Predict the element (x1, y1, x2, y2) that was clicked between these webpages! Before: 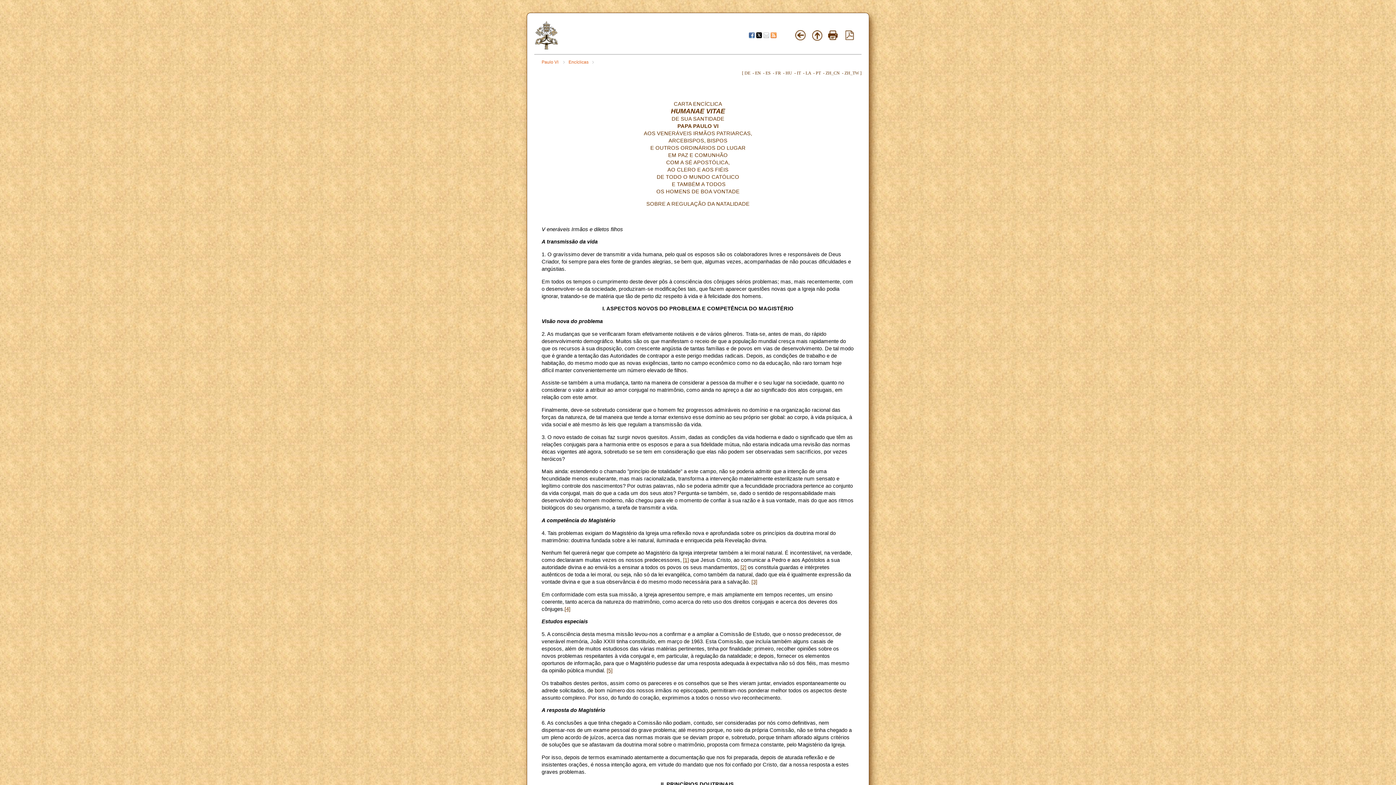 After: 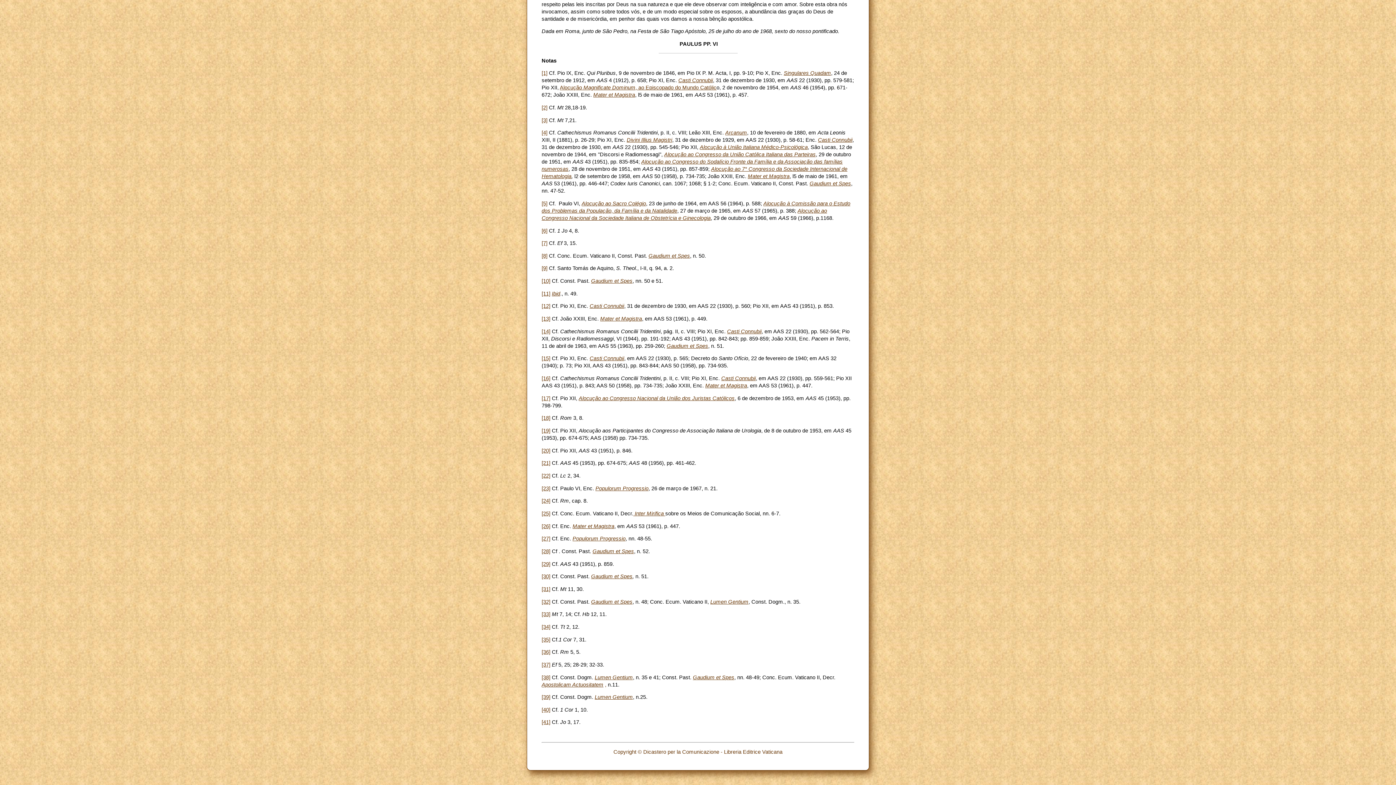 Action: label: [1] bbox: (683, 557, 689, 563)